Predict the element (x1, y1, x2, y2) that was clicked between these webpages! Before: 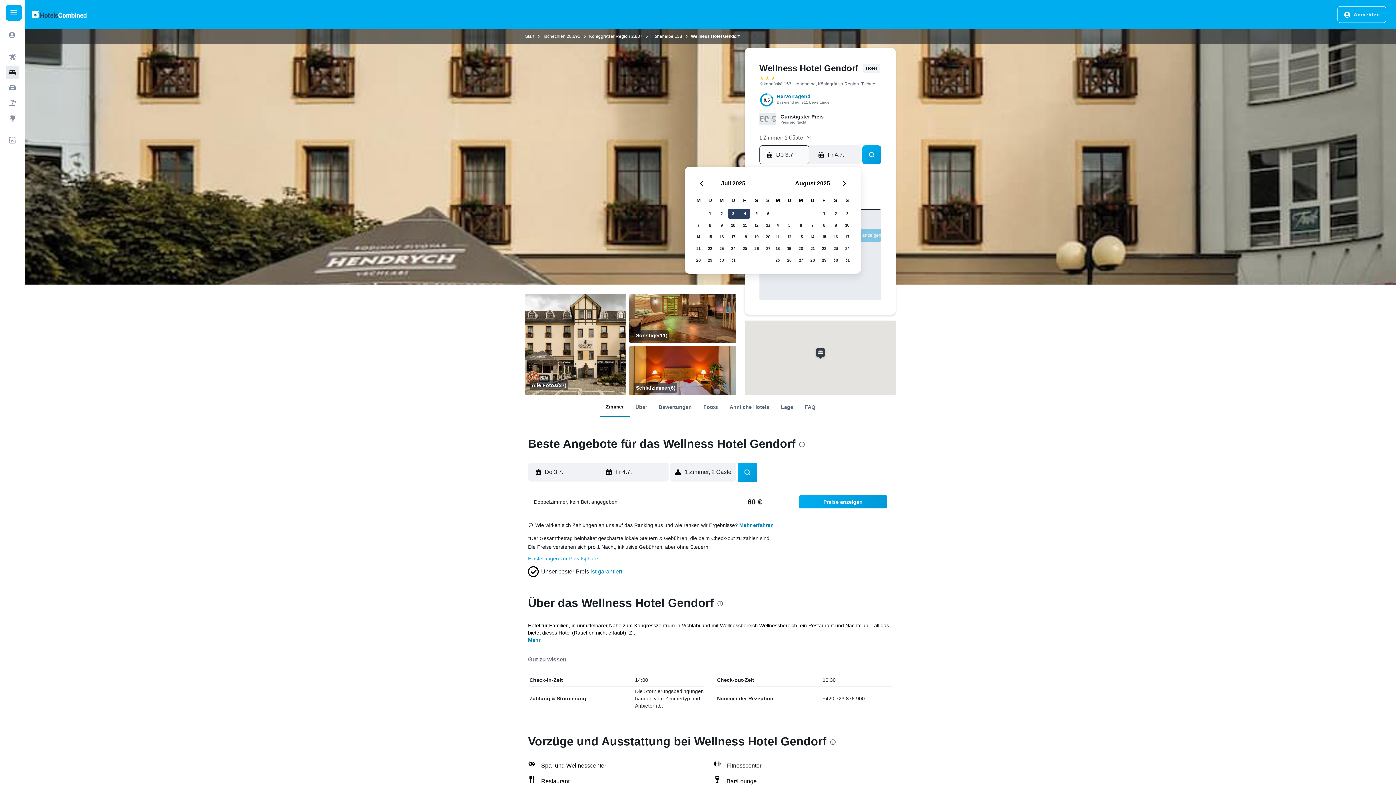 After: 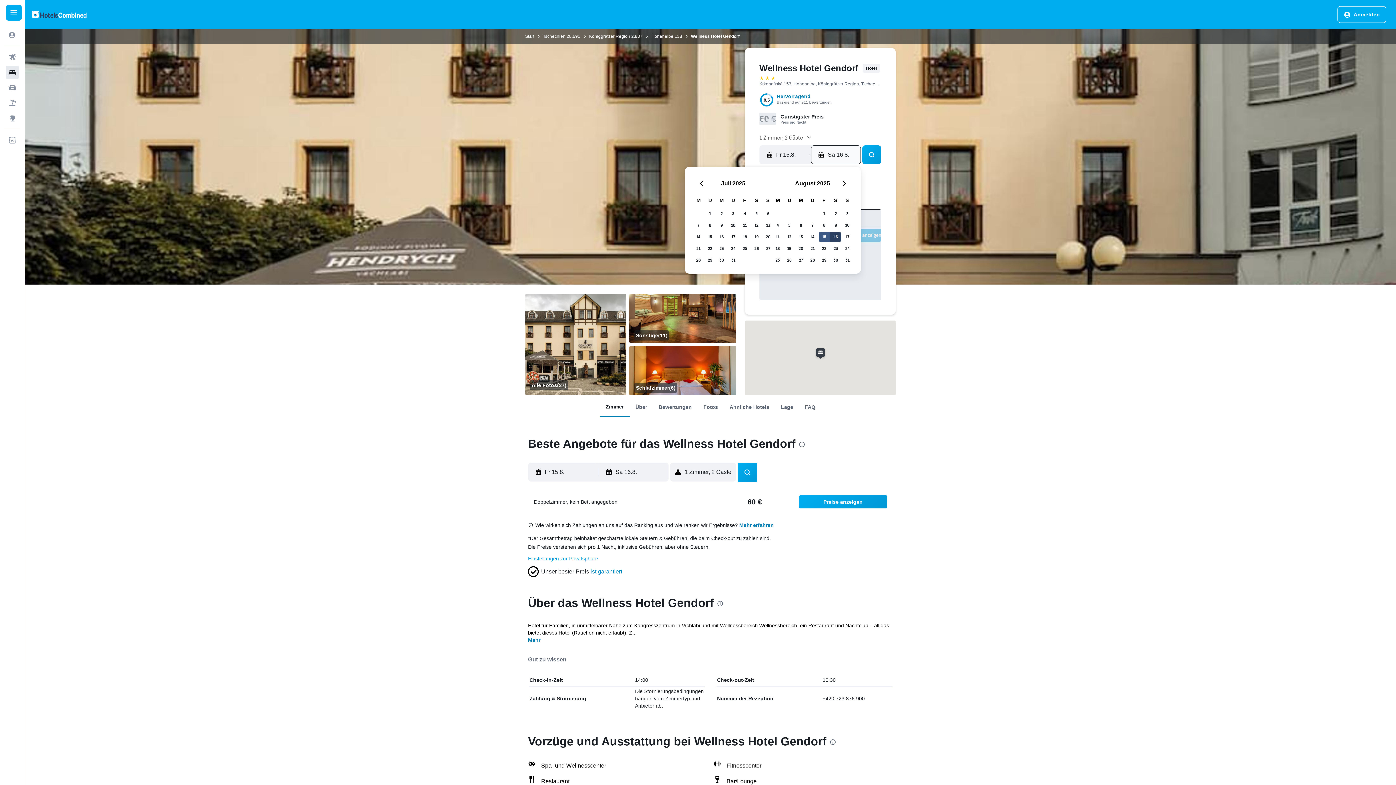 Action: bbox: (818, 231, 830, 242) label: 15. August 2025